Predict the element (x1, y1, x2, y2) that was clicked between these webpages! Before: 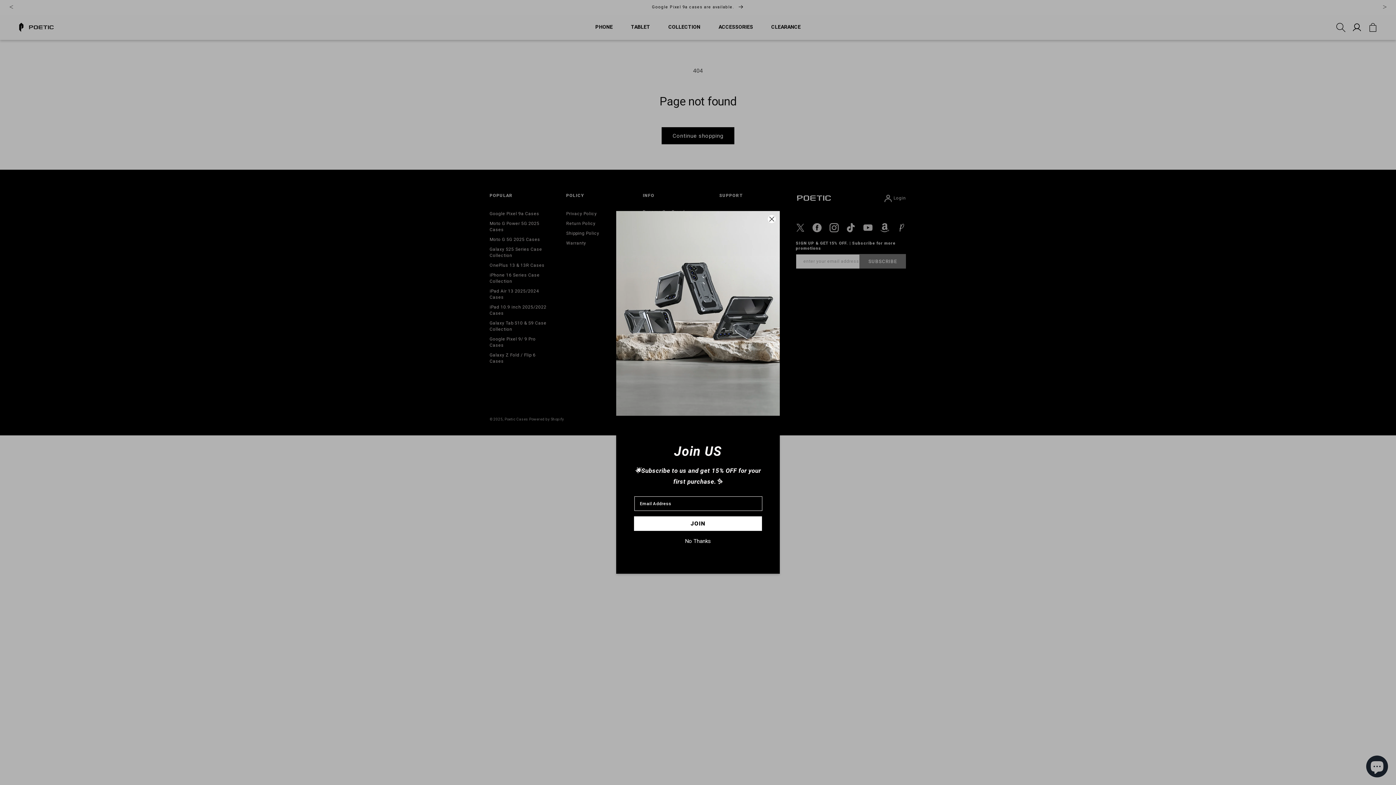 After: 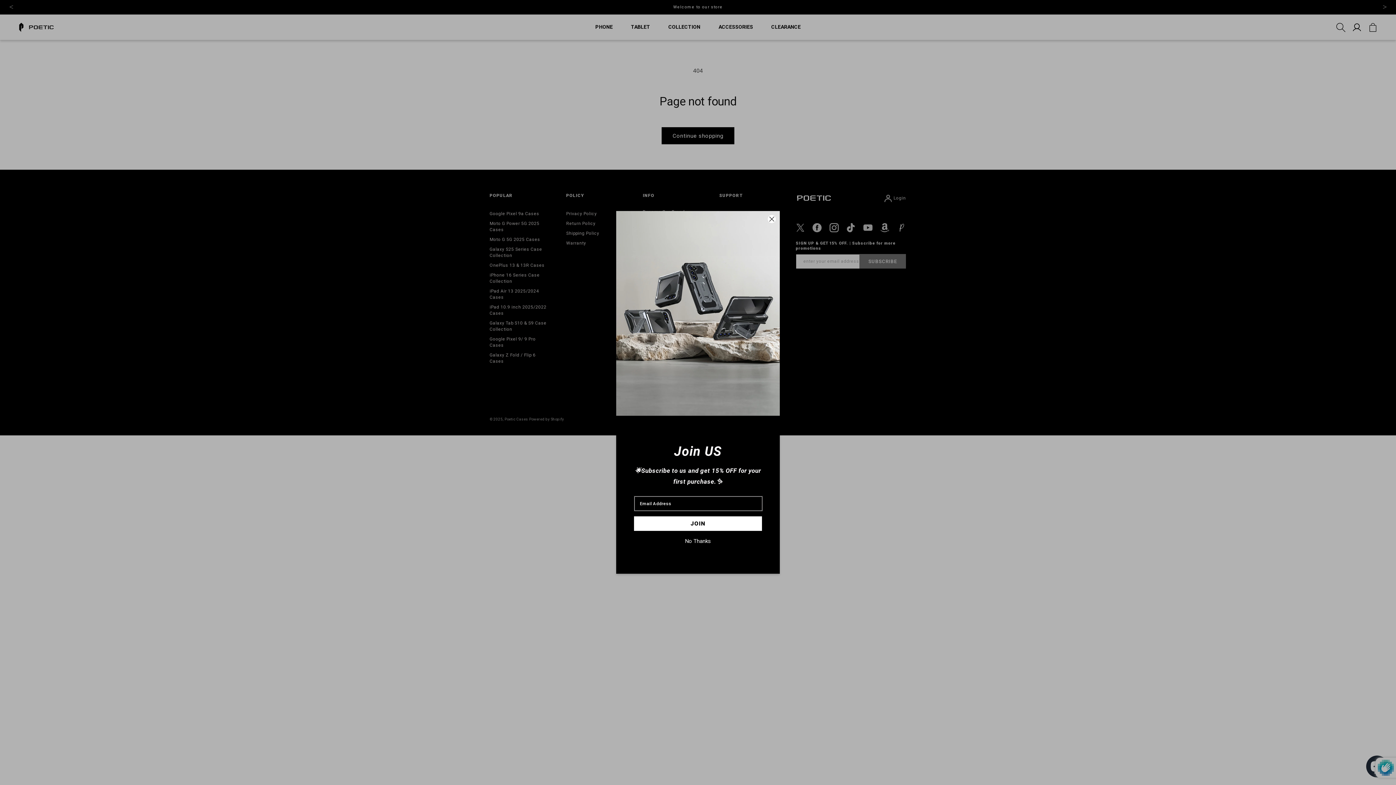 Action: label: Subscribe bbox: (634, 516, 762, 531)